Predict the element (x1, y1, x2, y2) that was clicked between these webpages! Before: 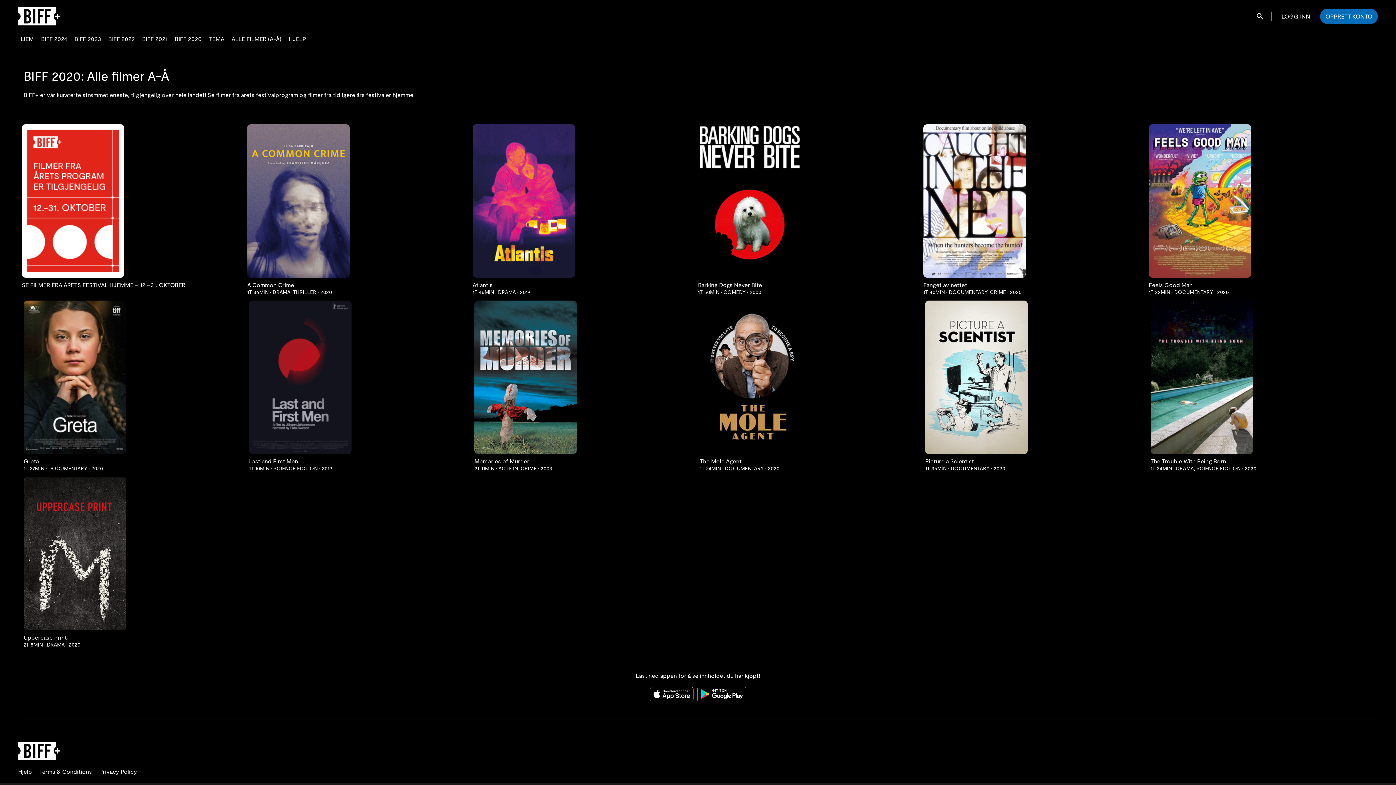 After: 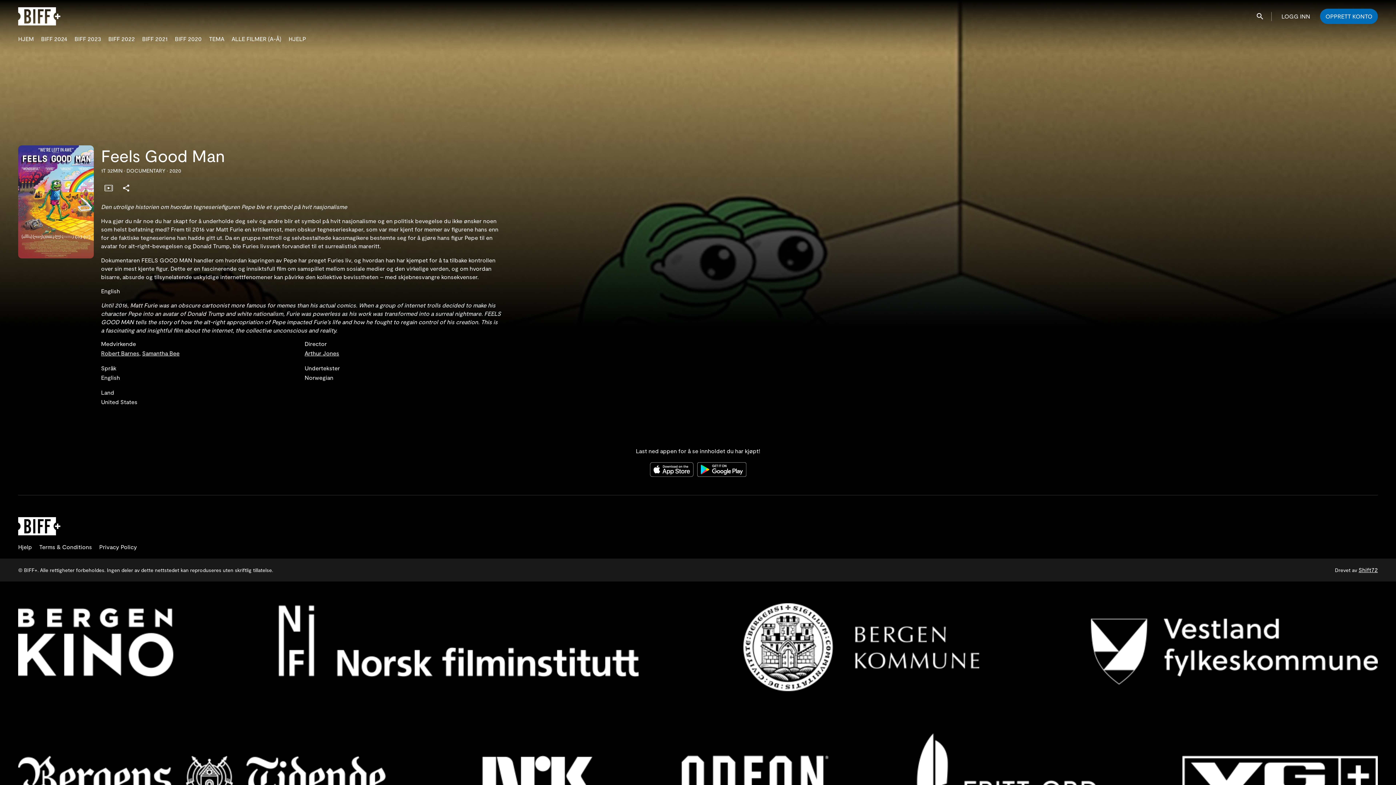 Action: label: Feels Good Man bbox: (1149, 130, 1149, 130)